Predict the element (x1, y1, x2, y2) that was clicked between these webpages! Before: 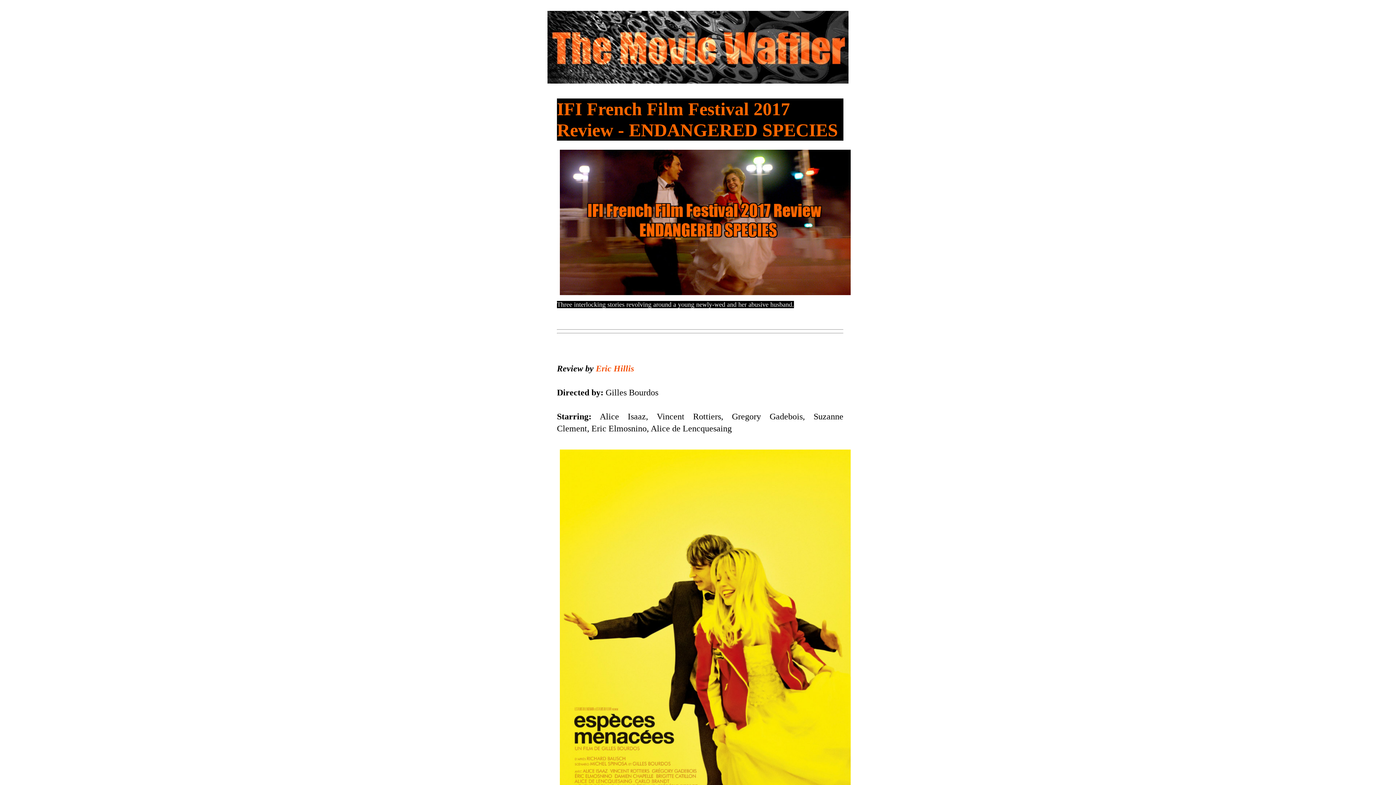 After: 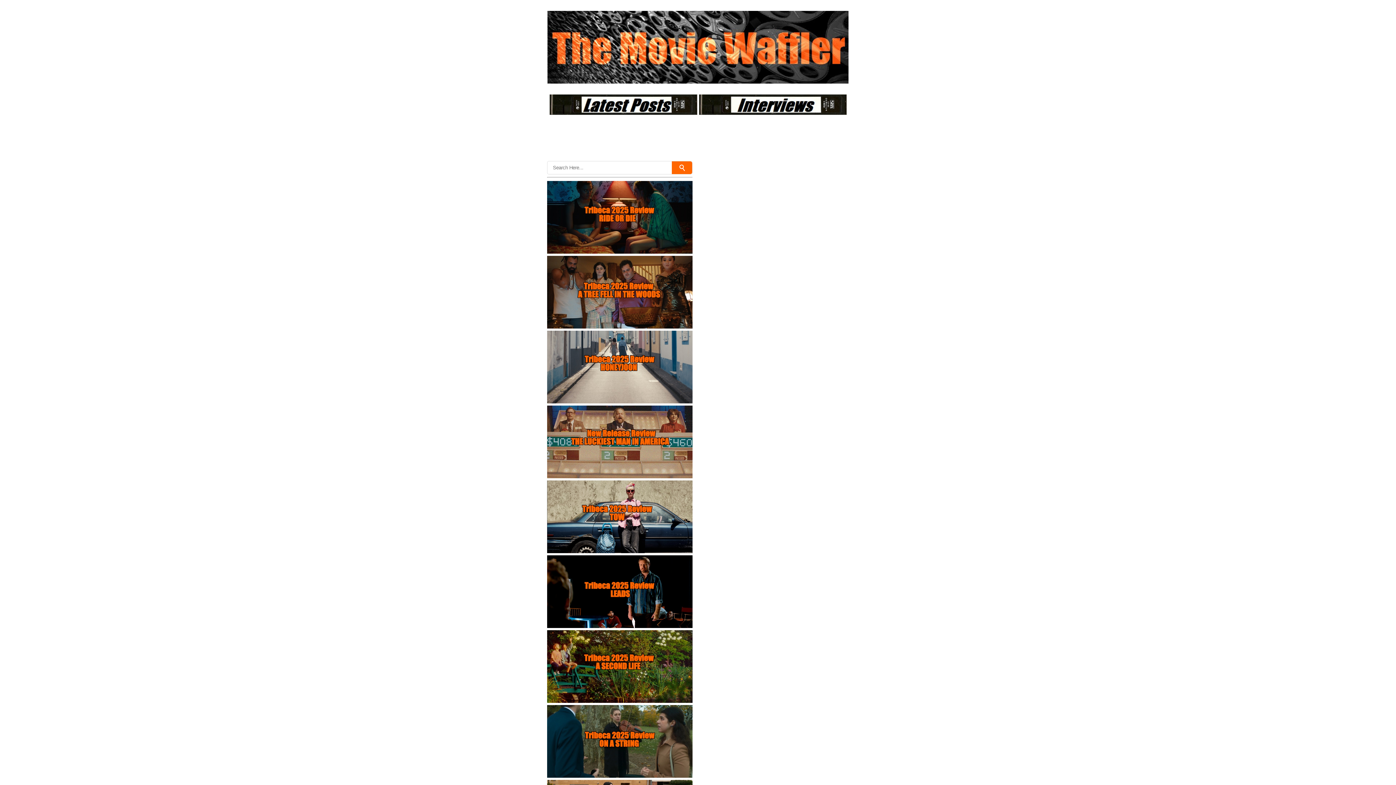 Action: bbox: (547, 10, 848, 83)